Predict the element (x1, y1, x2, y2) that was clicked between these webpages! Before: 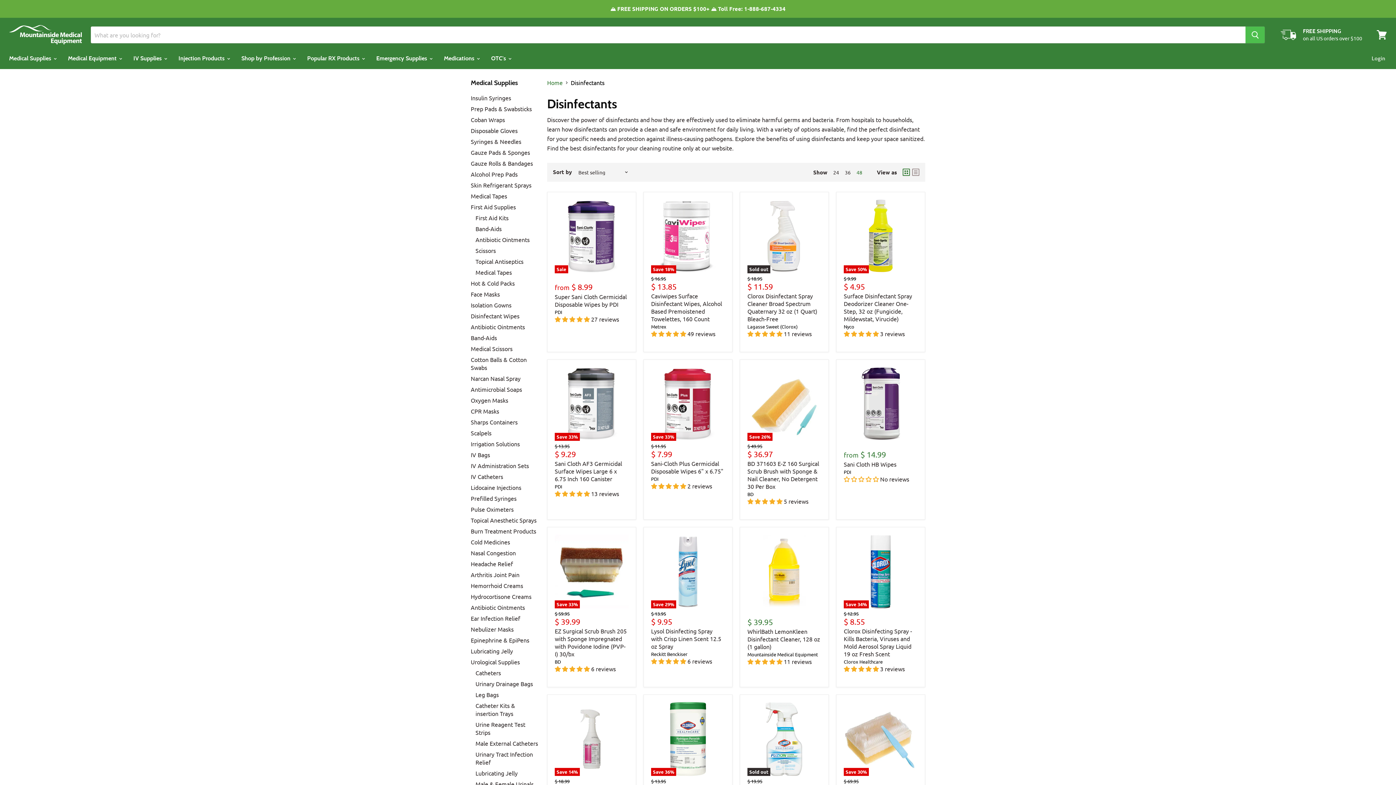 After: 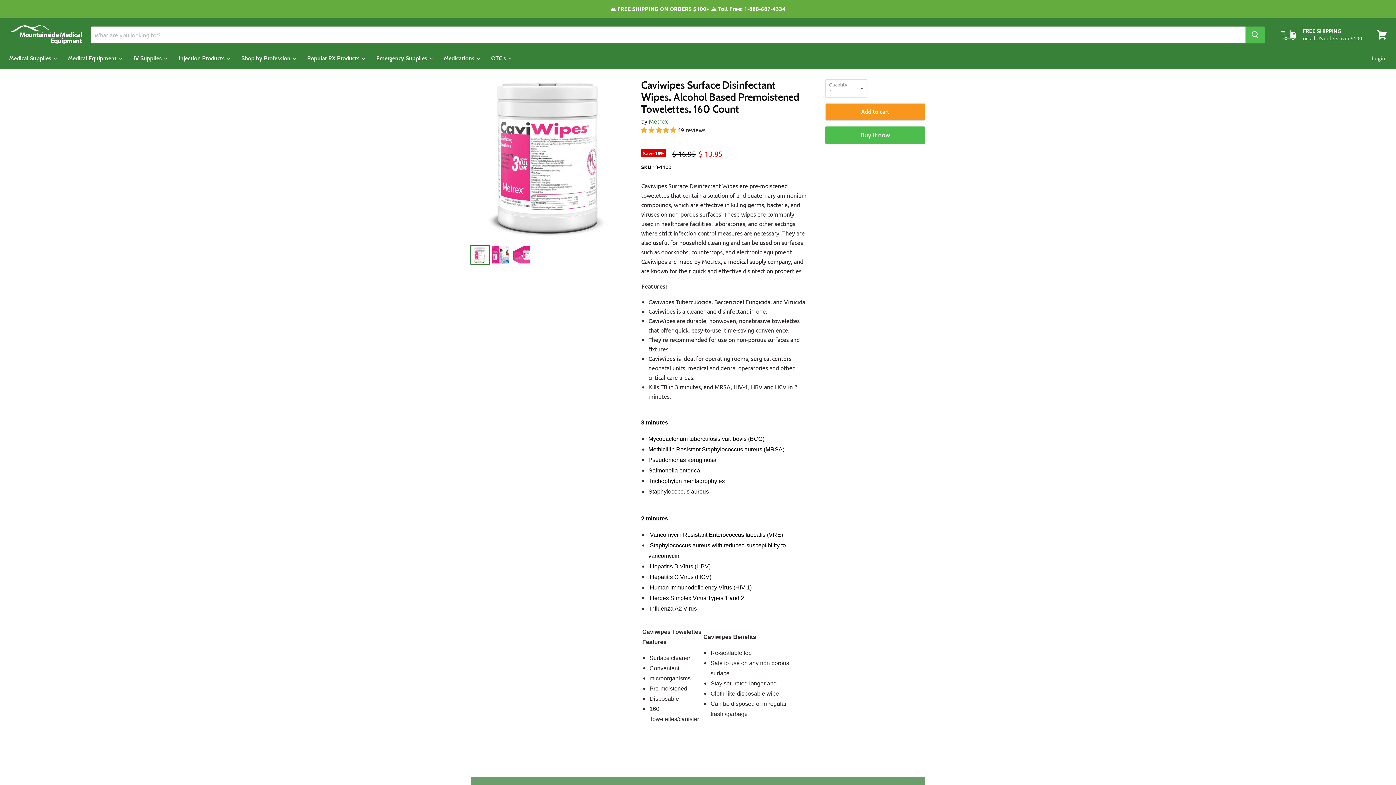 Action: bbox: (651, 199, 725, 273) label: Save 18%